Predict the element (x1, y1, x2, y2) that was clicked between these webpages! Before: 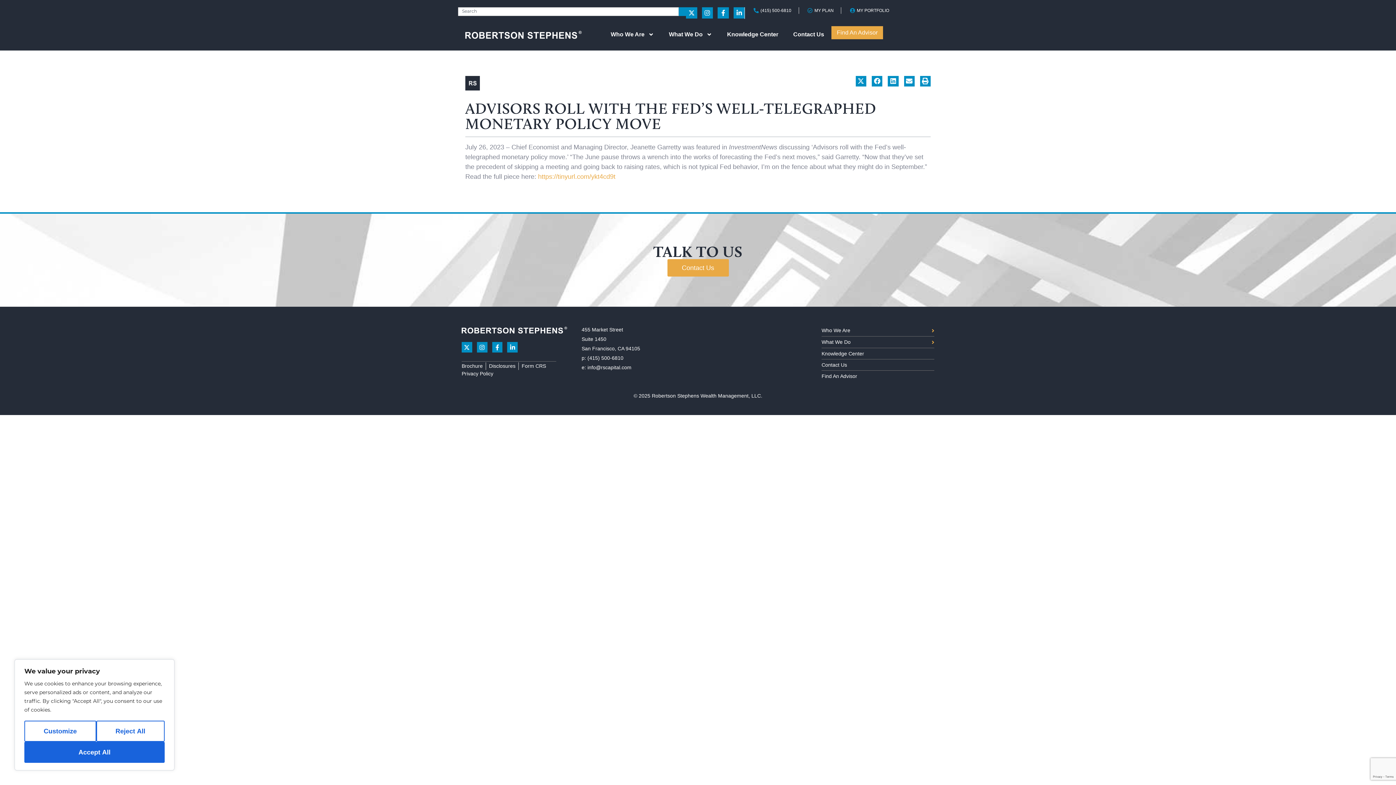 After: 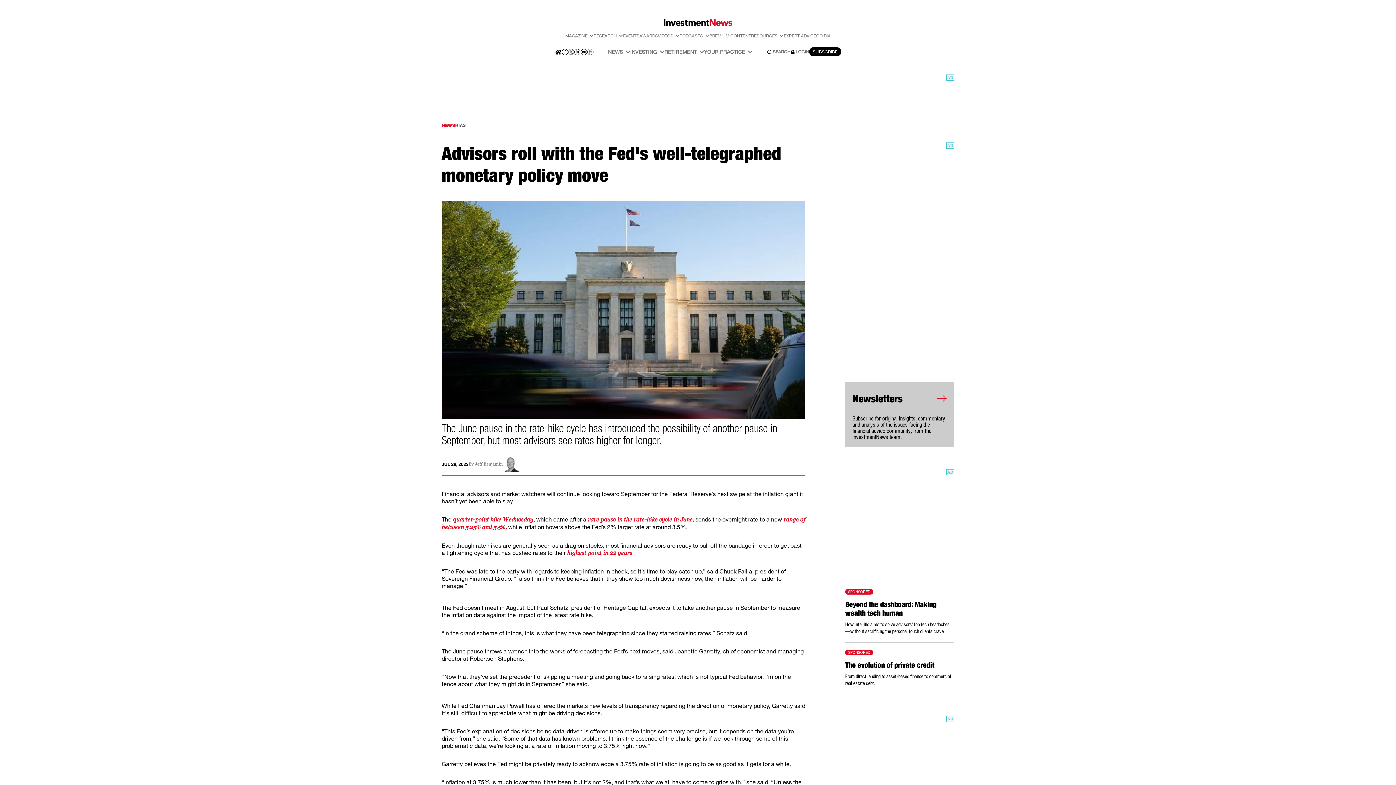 Action: label: https://tinyurl.com/ykt4cd9t bbox: (538, 173, 615, 180)